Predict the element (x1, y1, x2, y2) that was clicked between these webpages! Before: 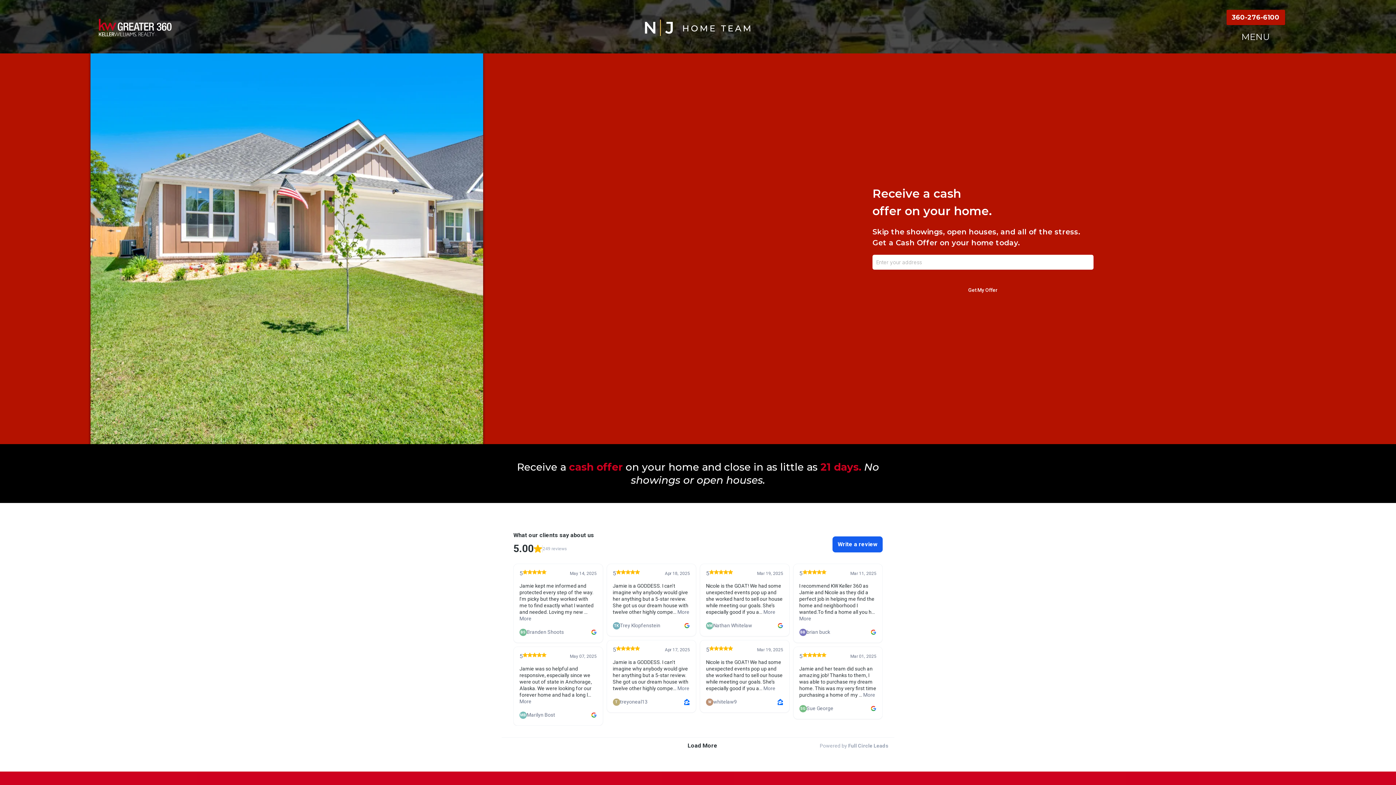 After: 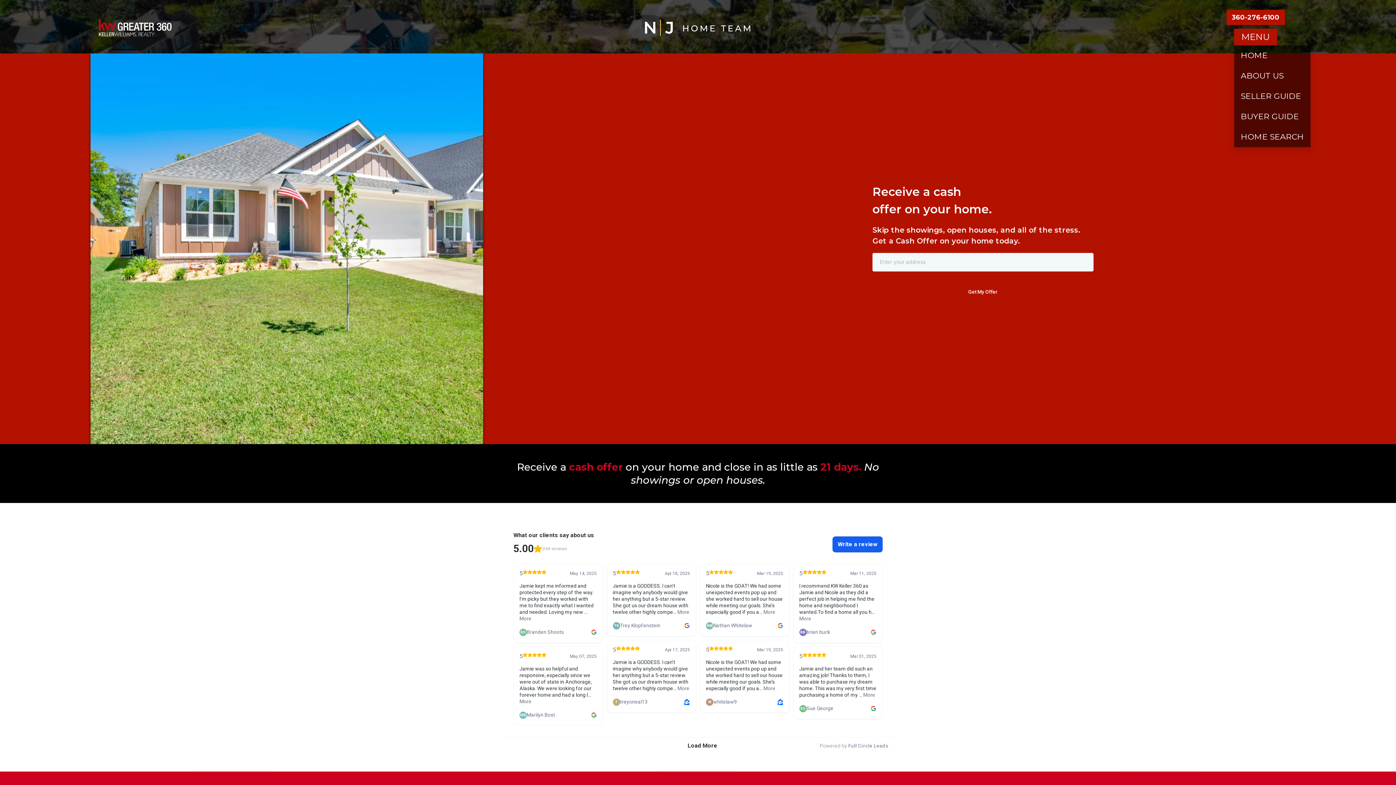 Action: bbox: (1234, 28, 1277, 45) label: Menu